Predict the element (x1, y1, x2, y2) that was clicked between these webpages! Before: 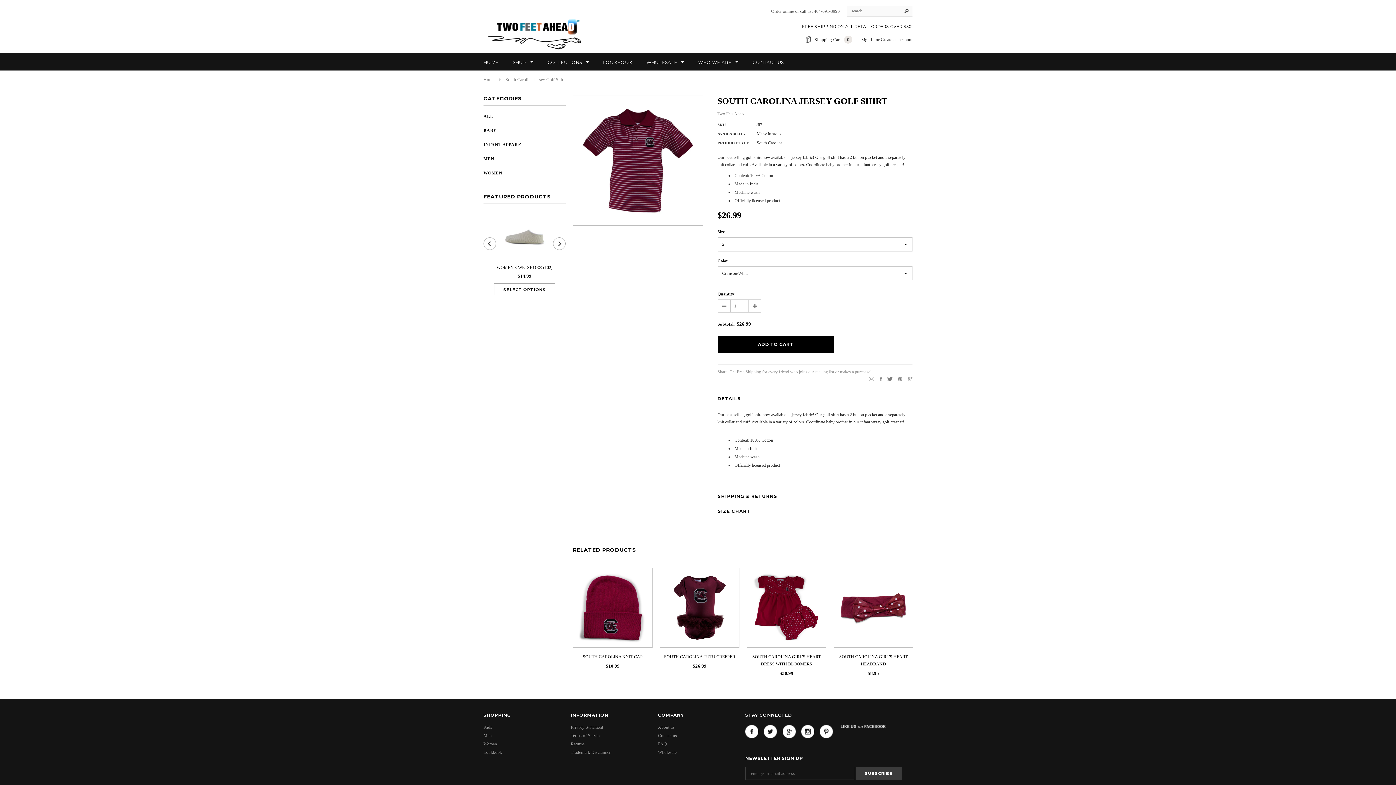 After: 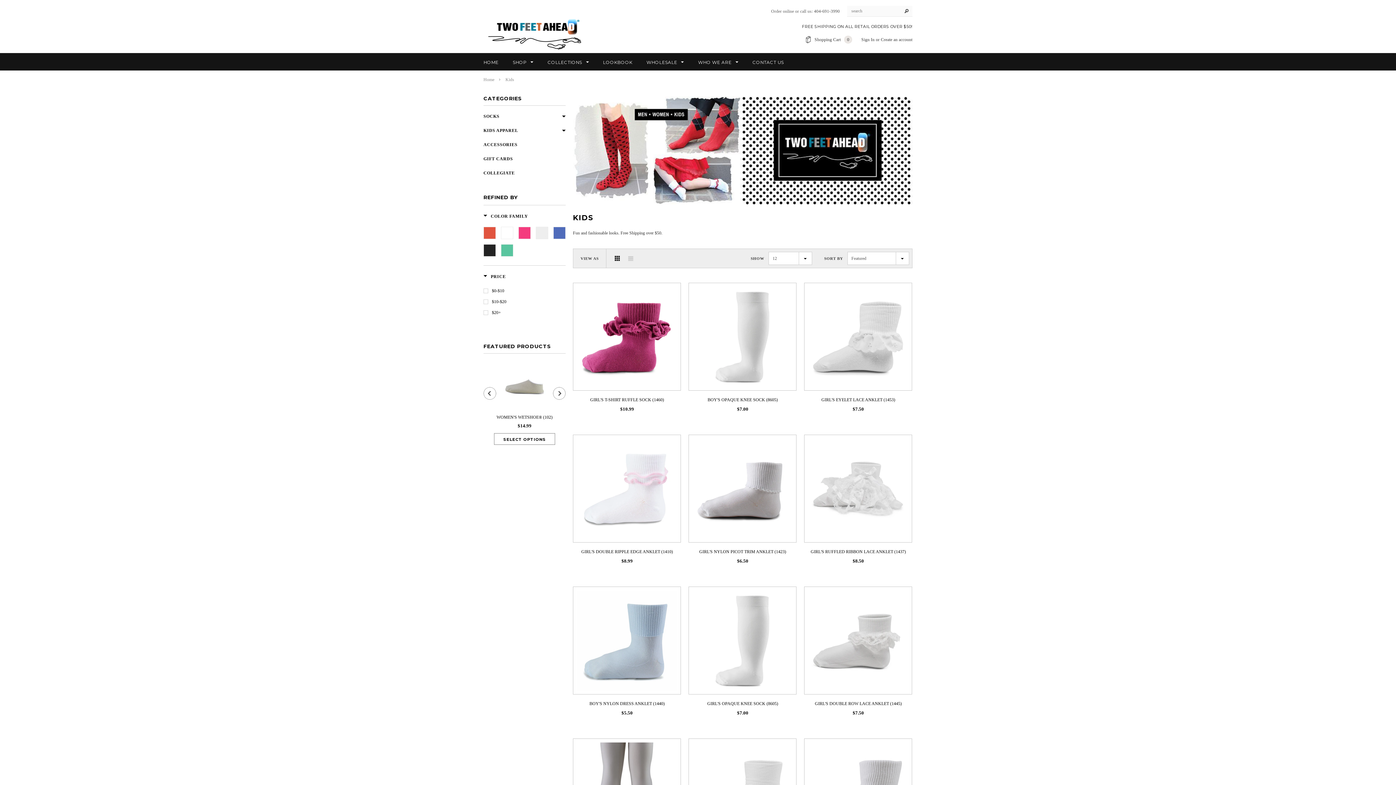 Action: bbox: (483, 725, 492, 730) label: Kids